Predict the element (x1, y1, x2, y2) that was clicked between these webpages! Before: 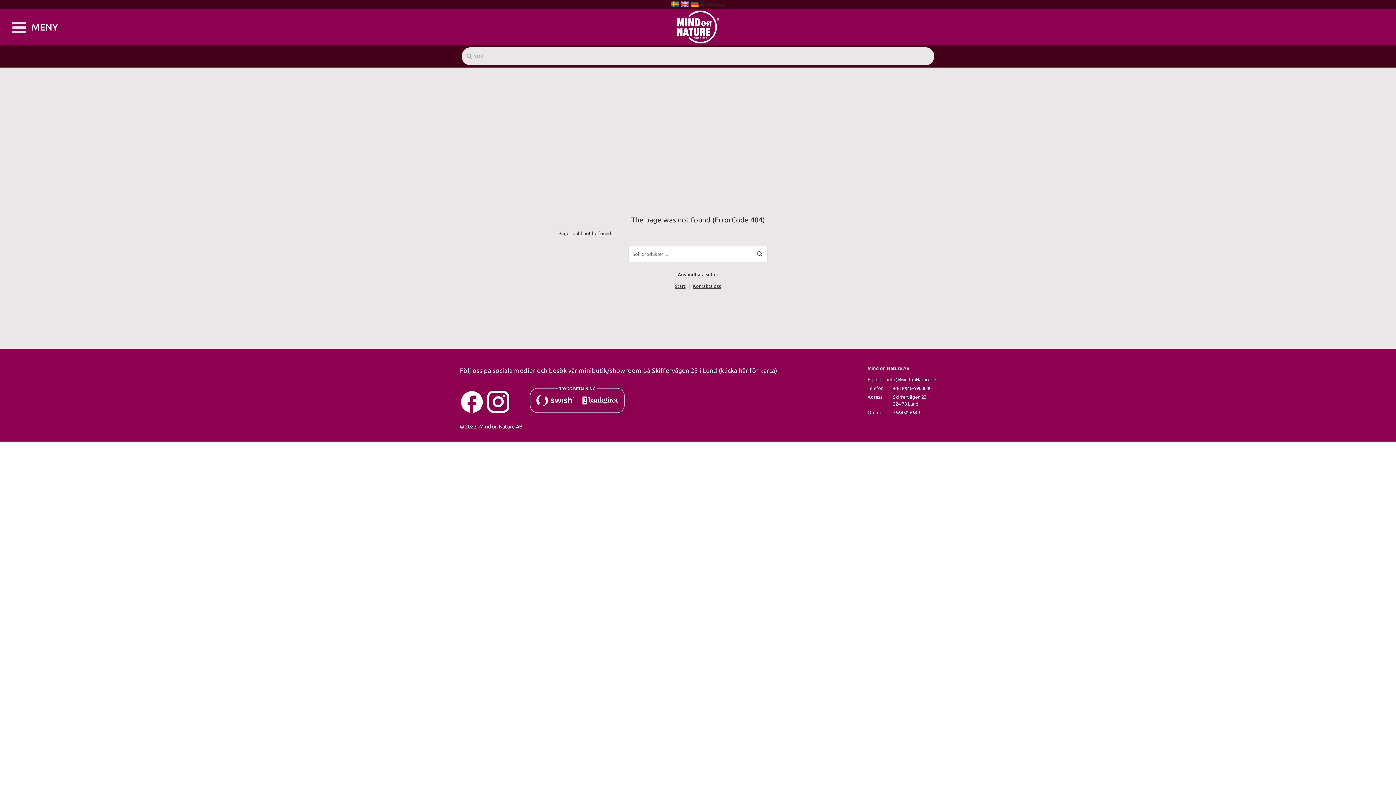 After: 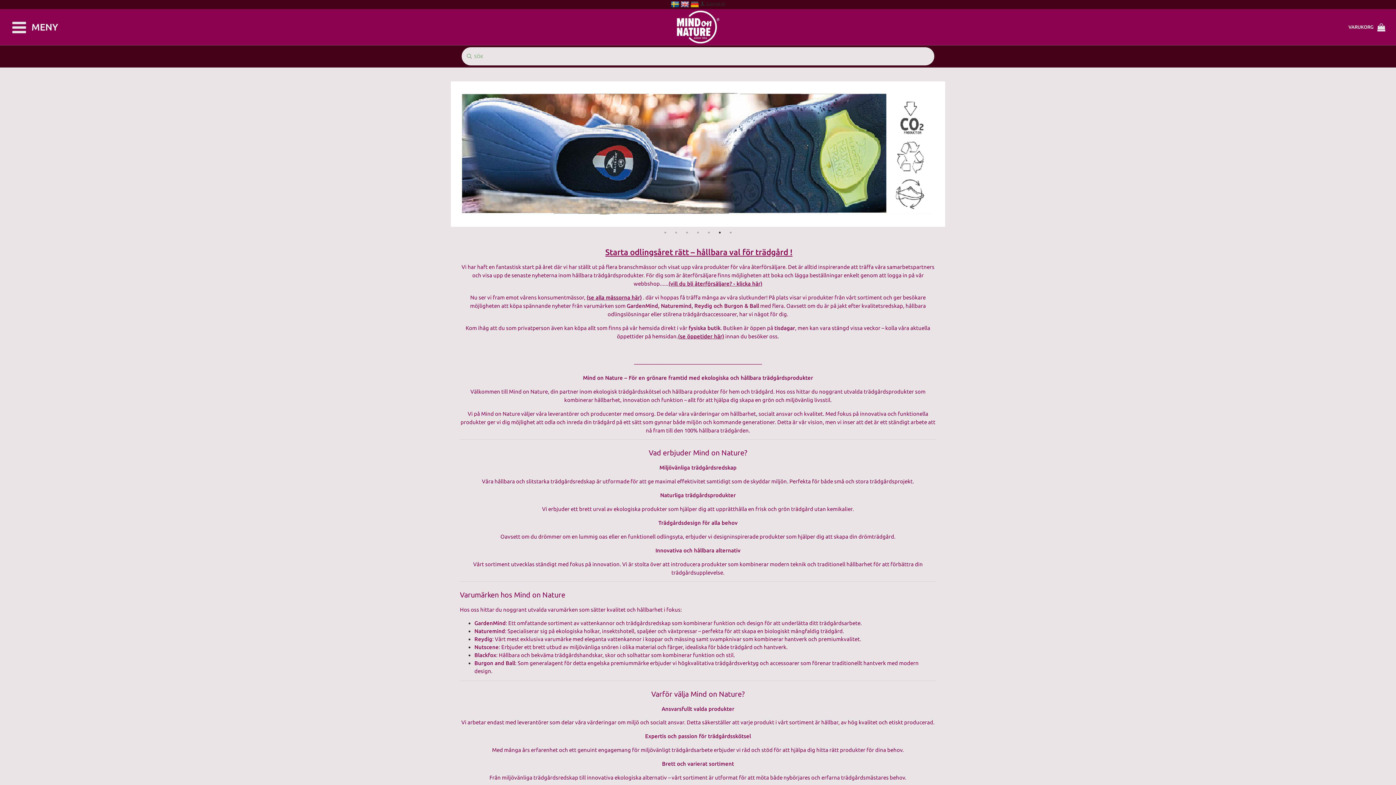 Action: bbox: (676, 6, 719, 48)